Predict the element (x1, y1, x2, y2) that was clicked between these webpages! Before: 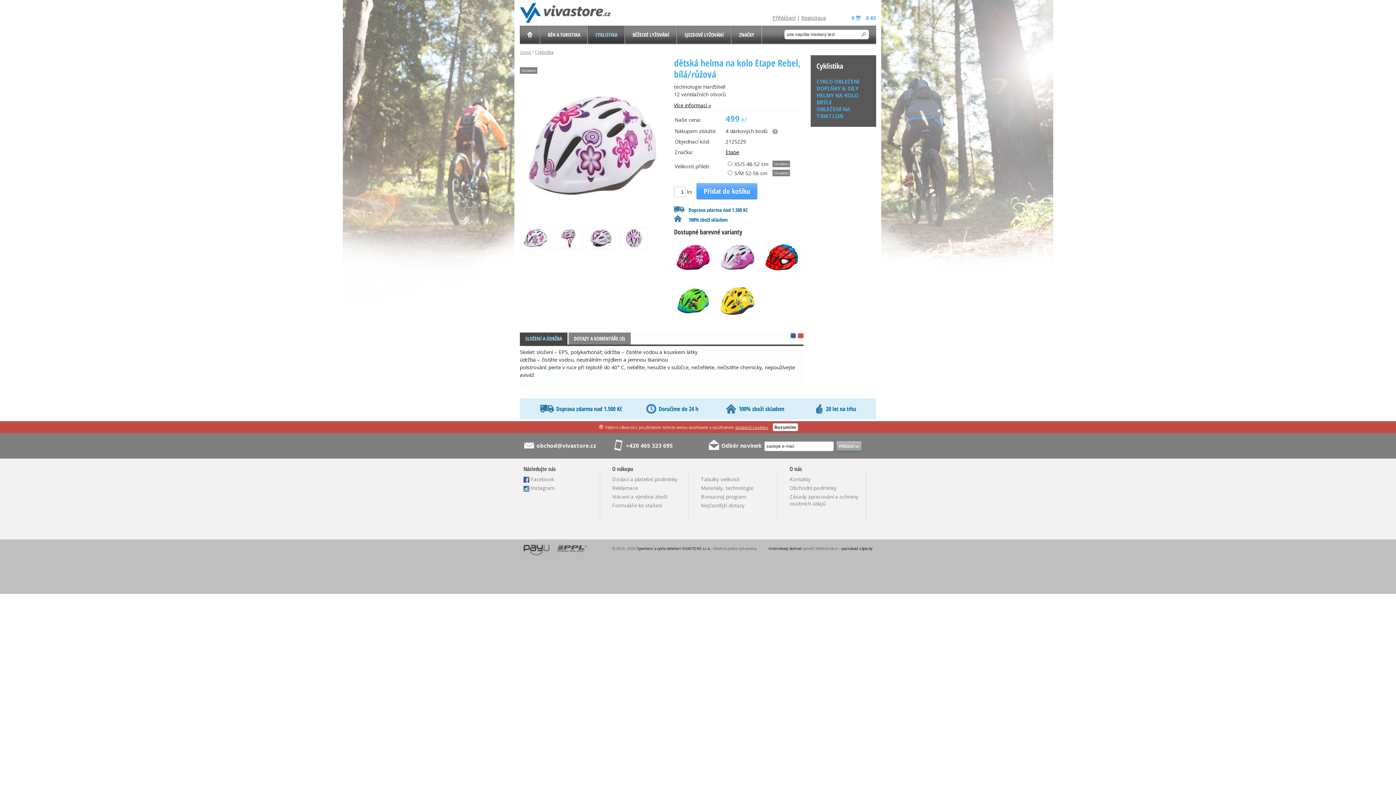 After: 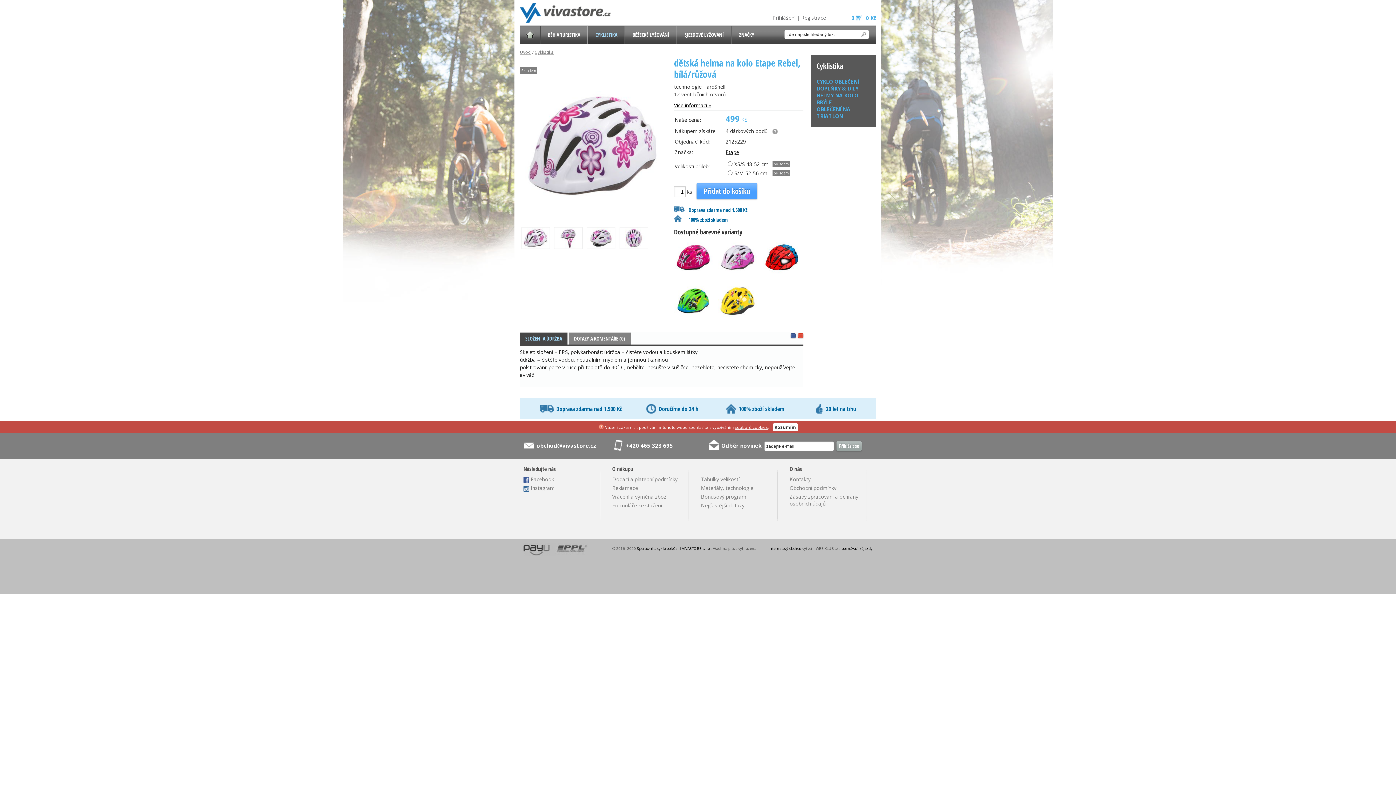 Action: bbox: (772, 127, 778, 134)